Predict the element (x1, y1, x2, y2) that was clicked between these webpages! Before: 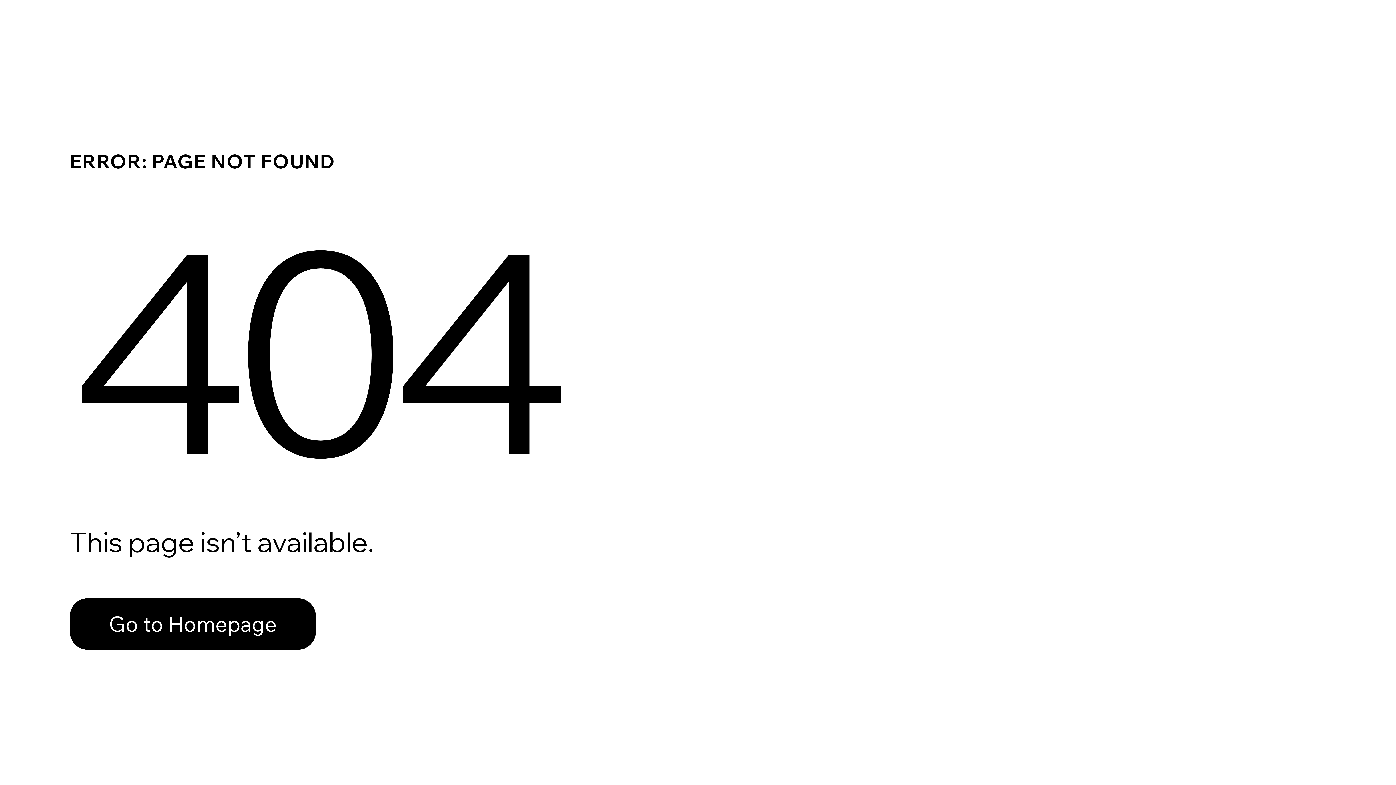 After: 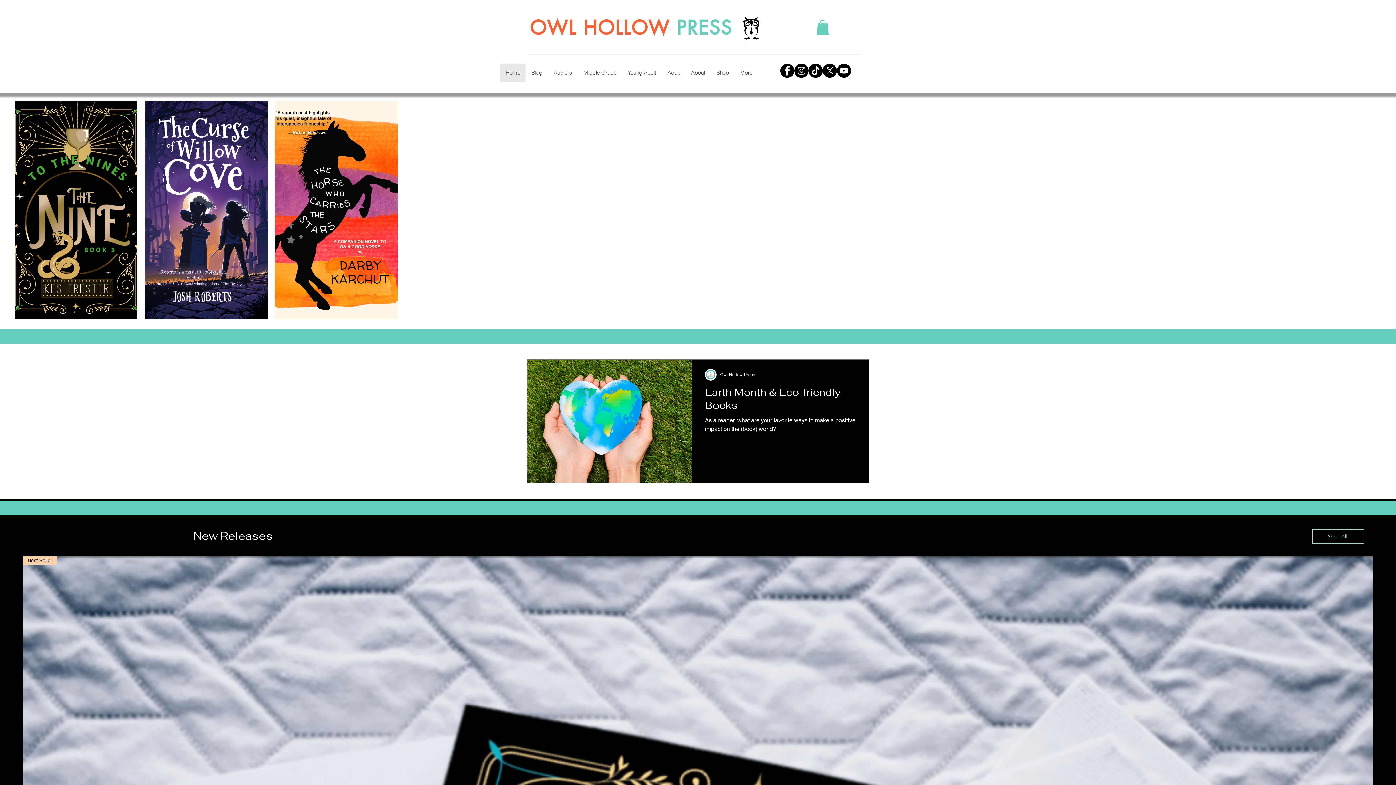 Action: label: Go to Homepage bbox: (69, 582, 768, 659)